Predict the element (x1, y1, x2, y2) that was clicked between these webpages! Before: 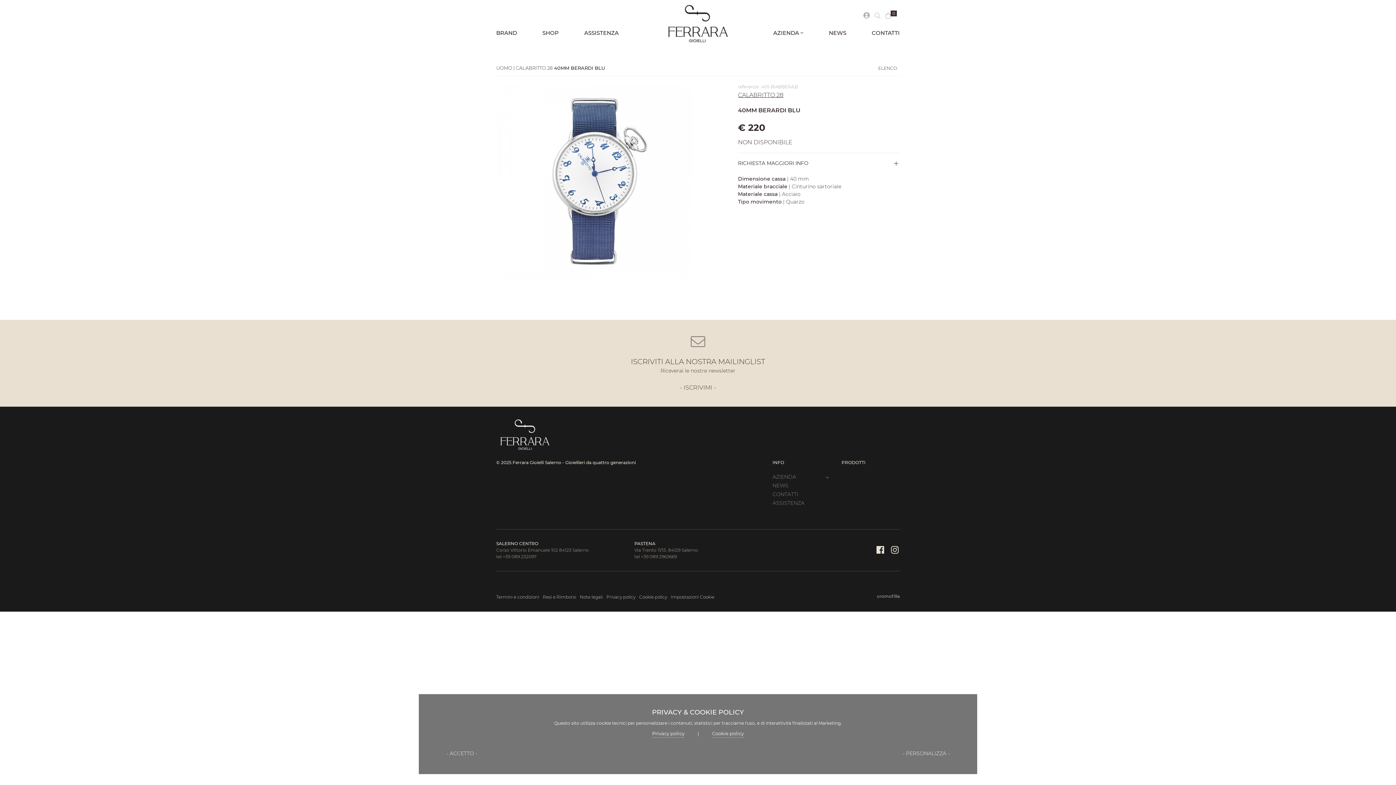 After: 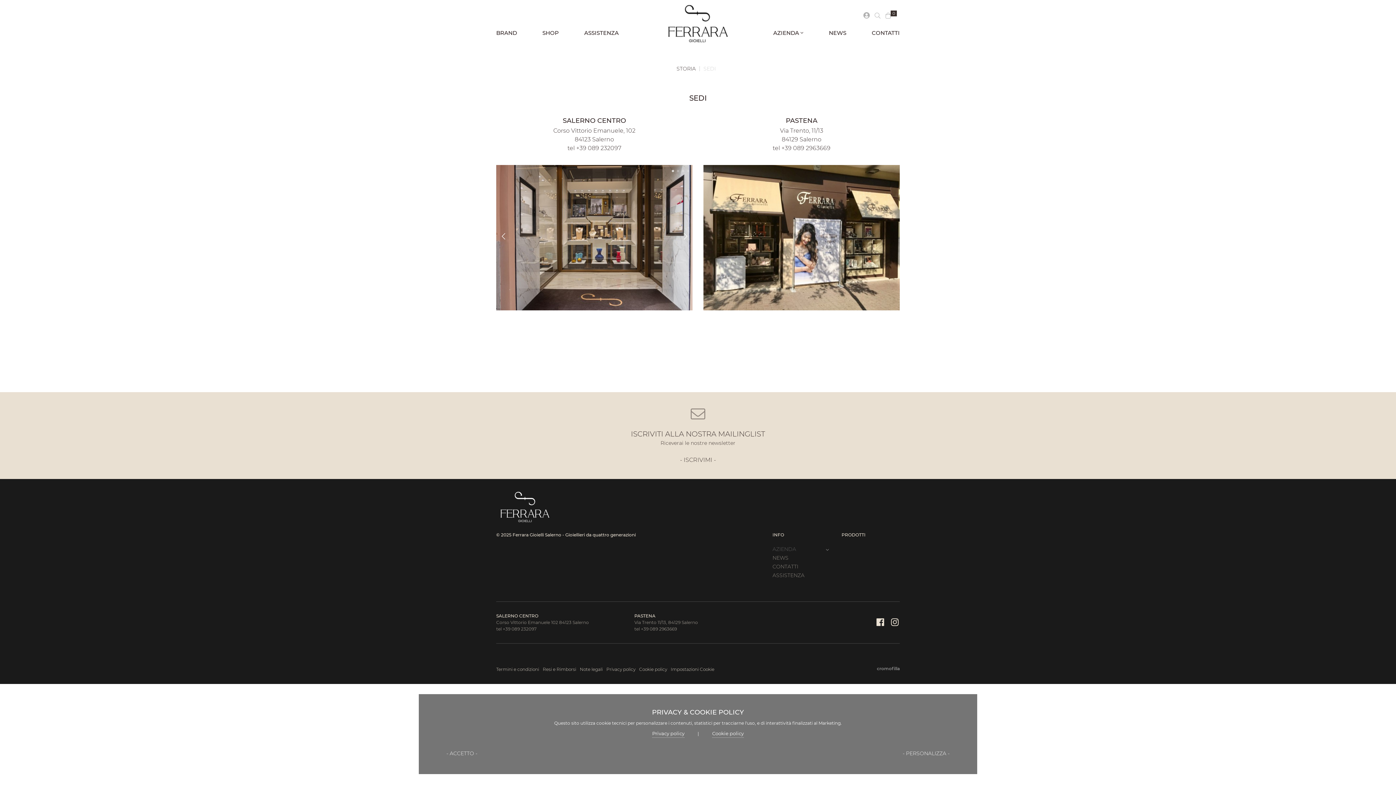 Action: bbox: (496, 541, 538, 546) label: SALERNO CENTRO